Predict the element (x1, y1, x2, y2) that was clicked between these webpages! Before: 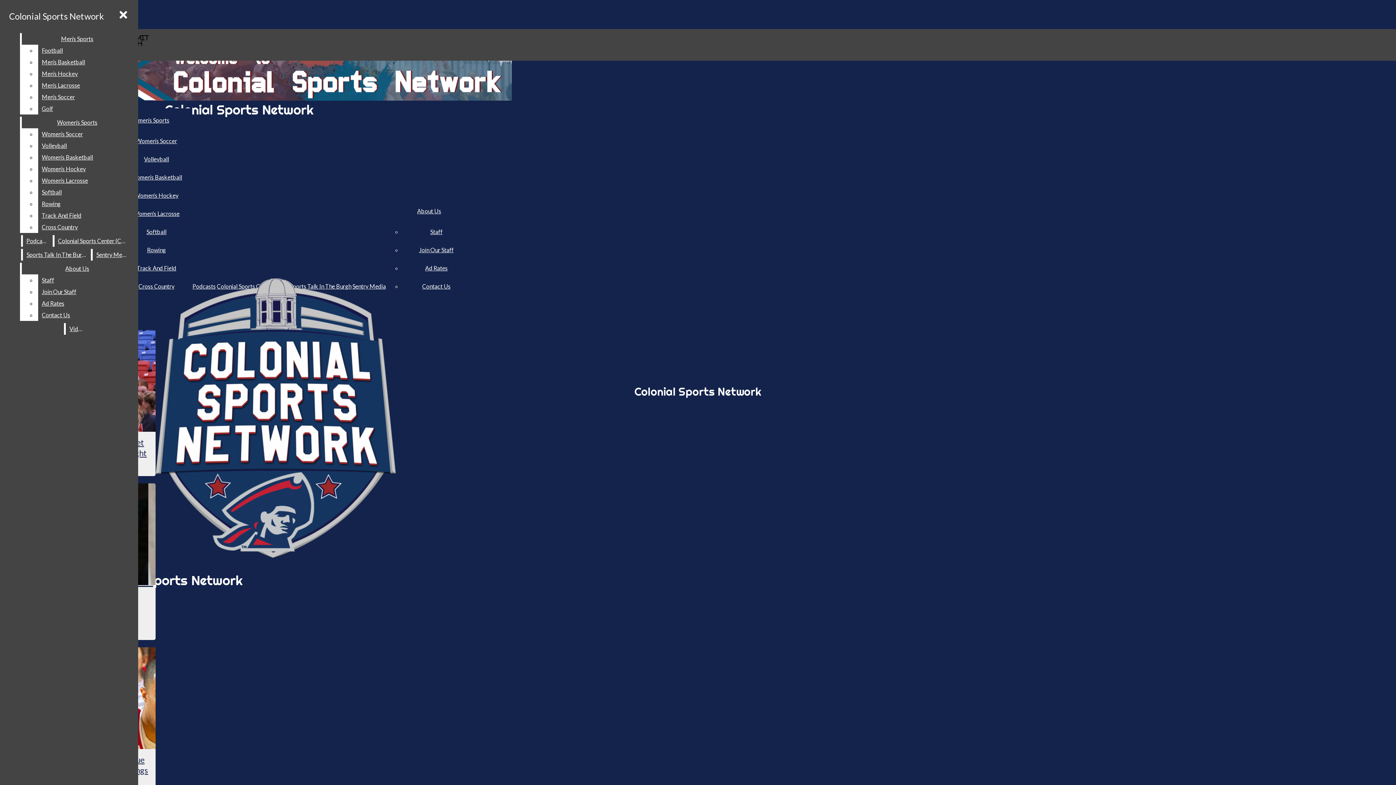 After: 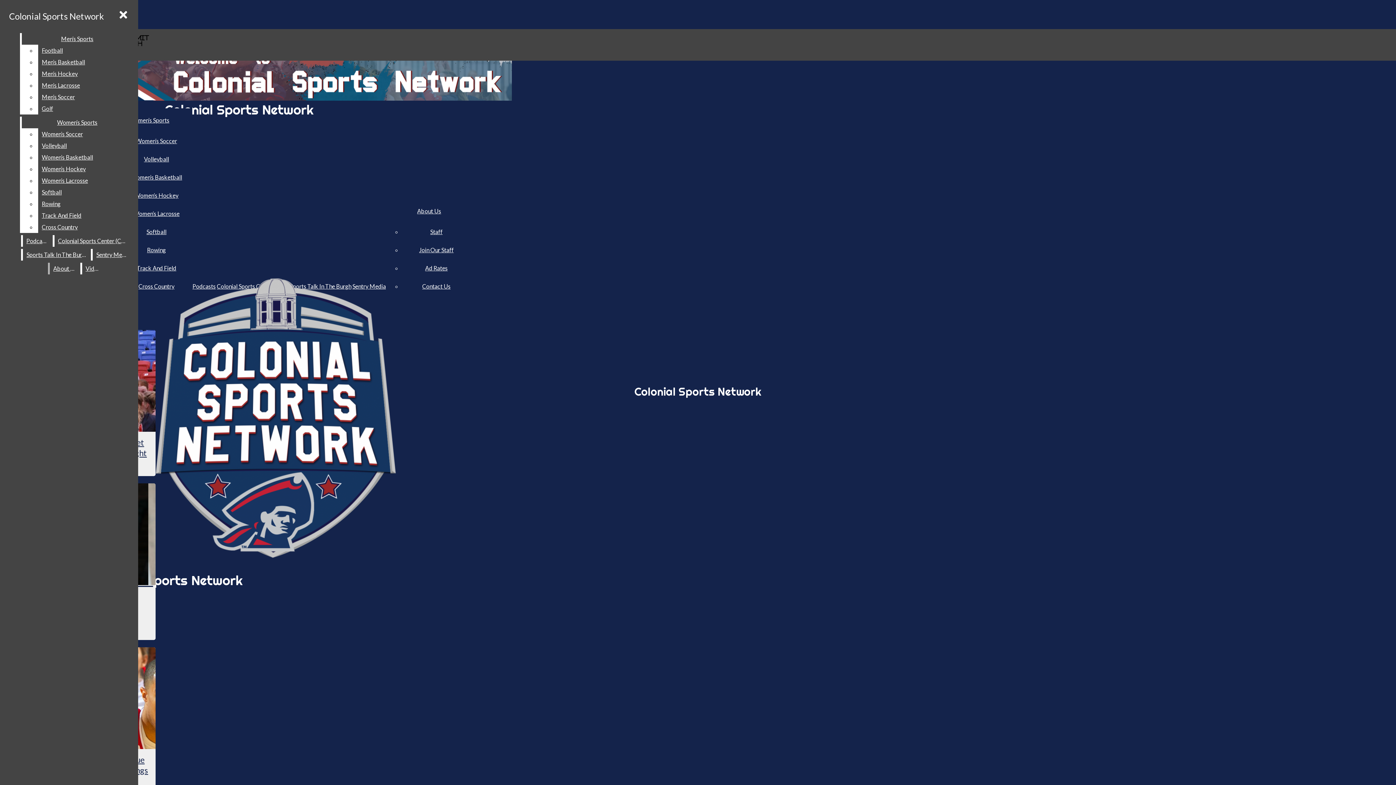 Action: label: Staff bbox: (38, 274, 132, 286)